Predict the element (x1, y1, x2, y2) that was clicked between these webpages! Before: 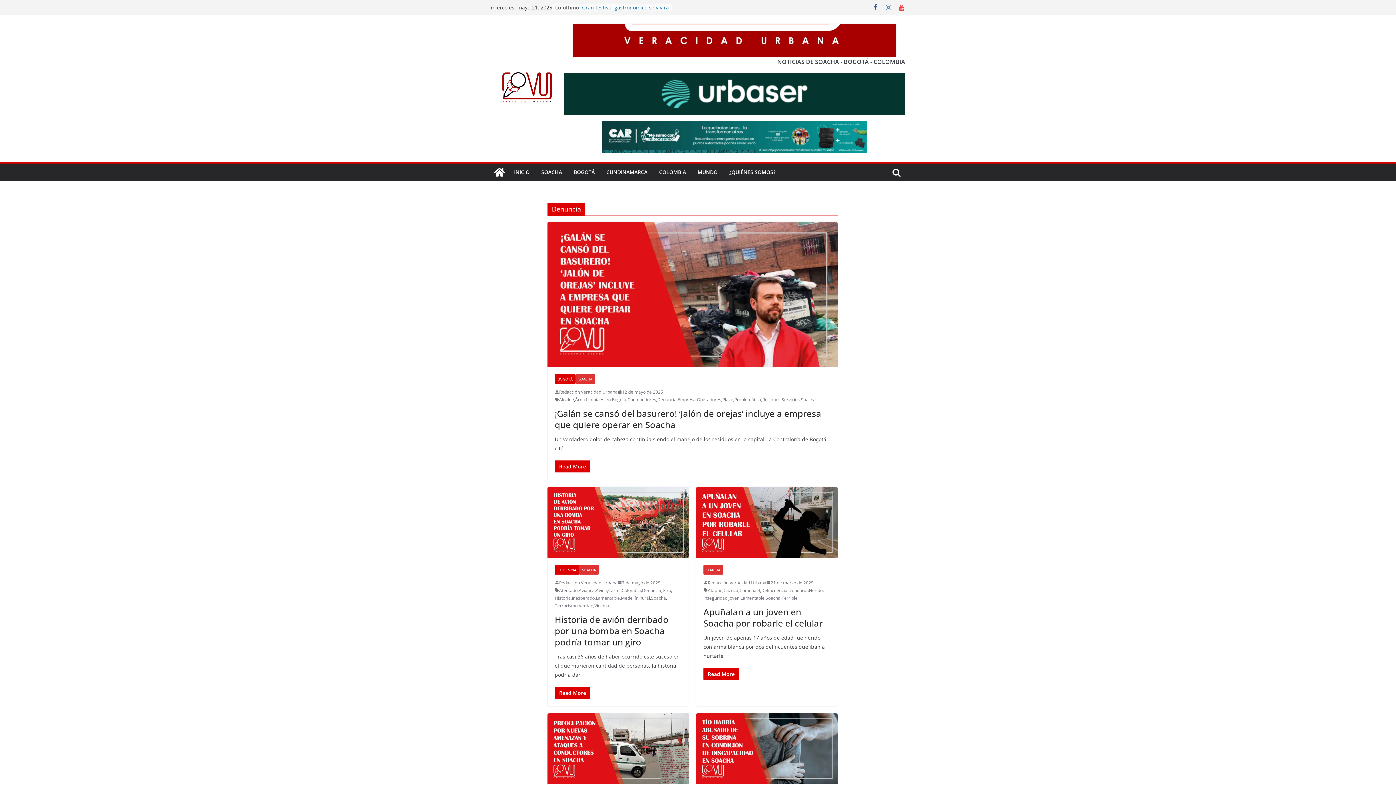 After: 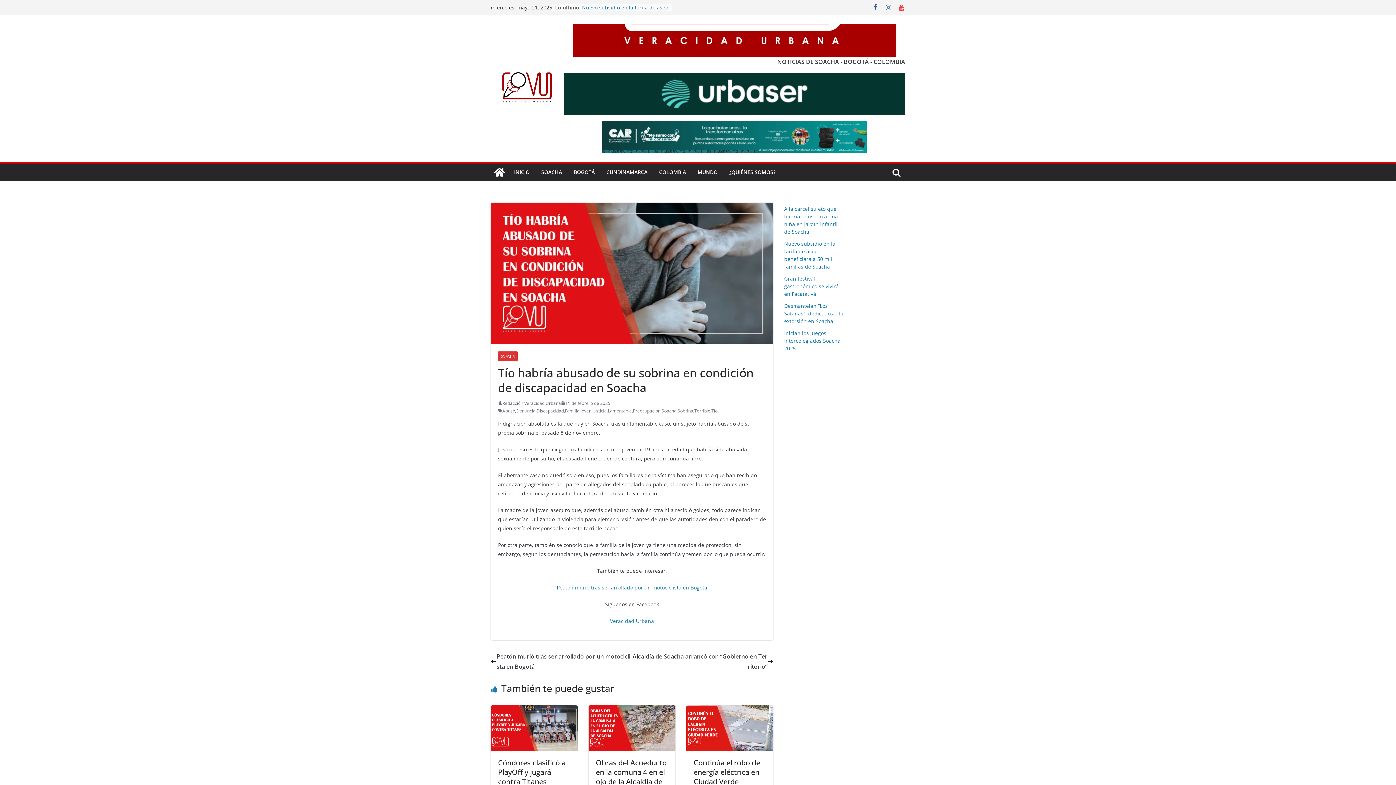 Action: bbox: (696, 713, 837, 784)